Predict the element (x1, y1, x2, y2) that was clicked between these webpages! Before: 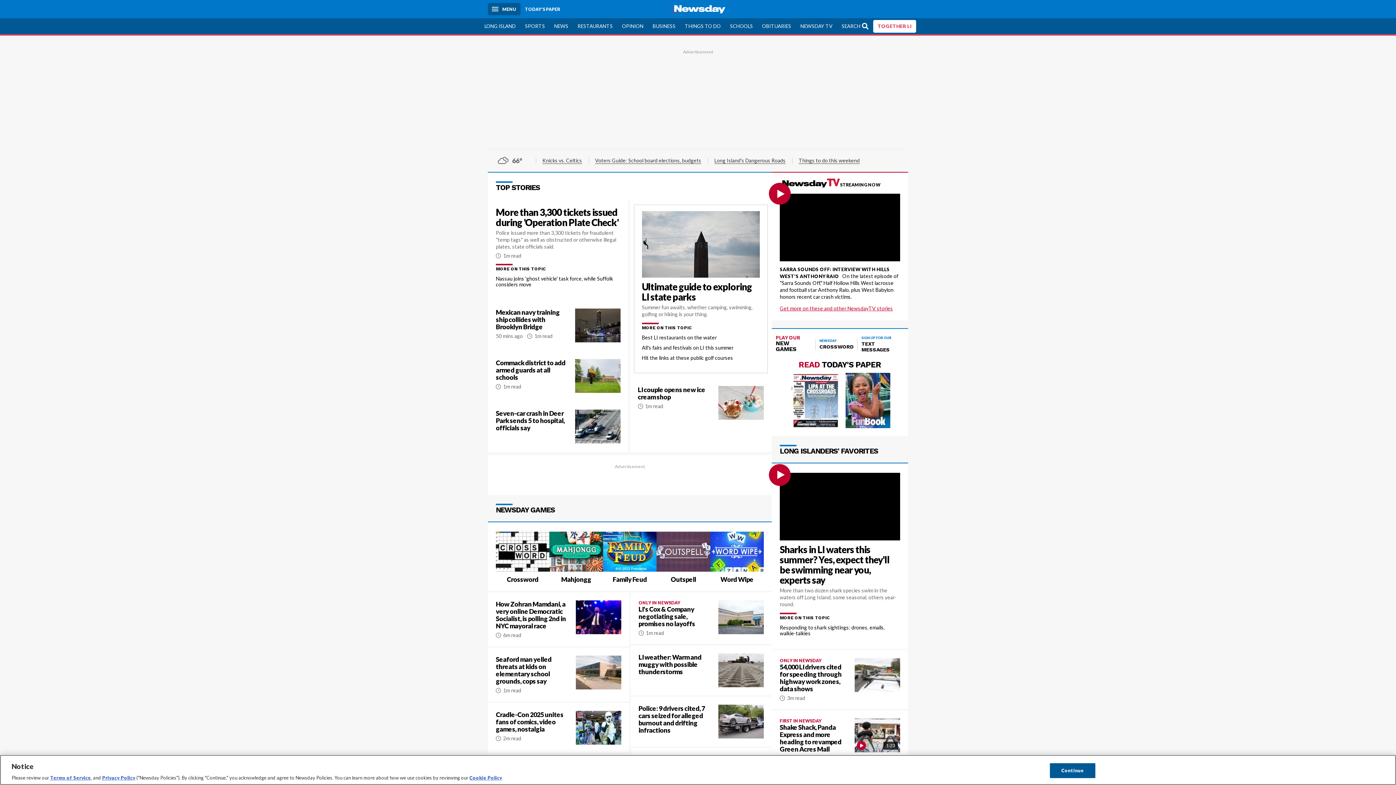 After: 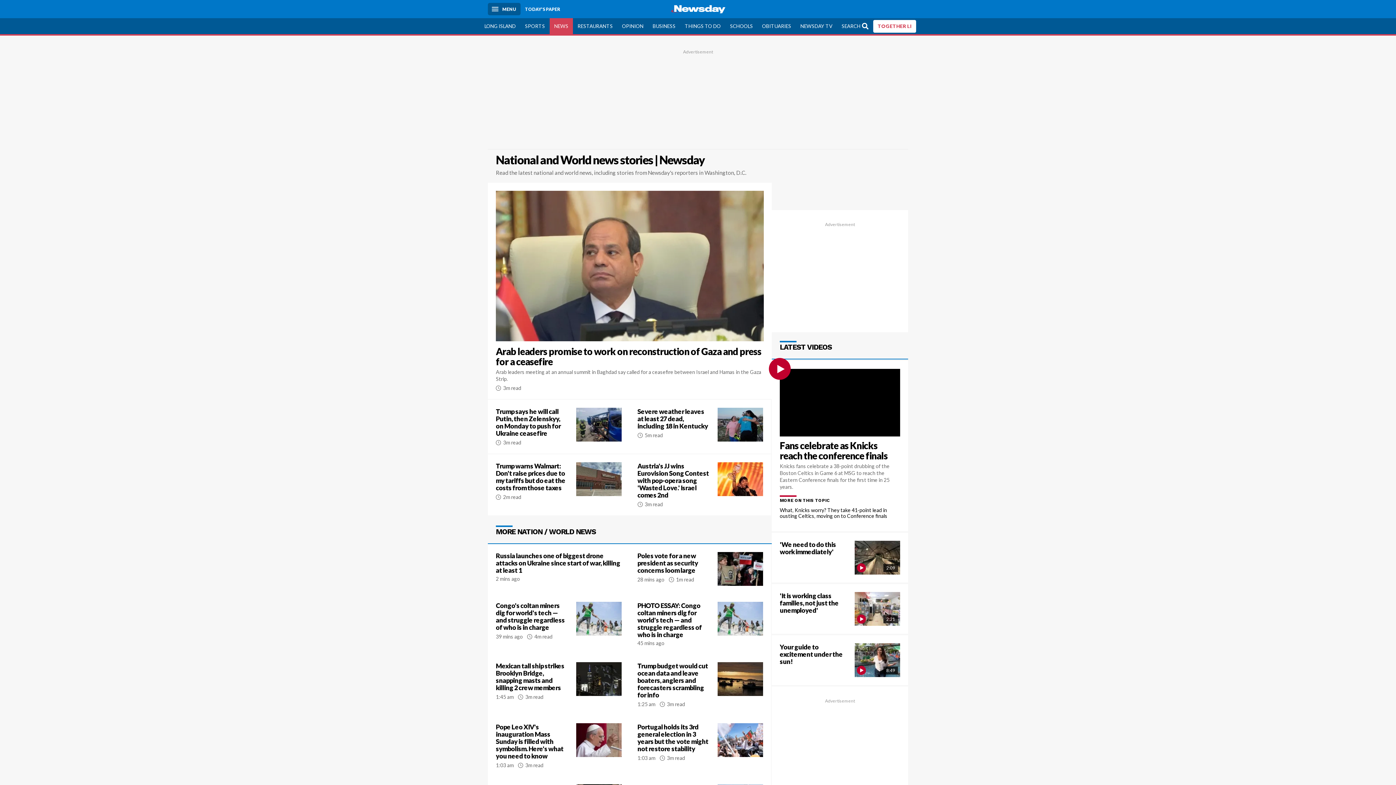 Action: label: NEWS bbox: (549, 18, 573, 34)